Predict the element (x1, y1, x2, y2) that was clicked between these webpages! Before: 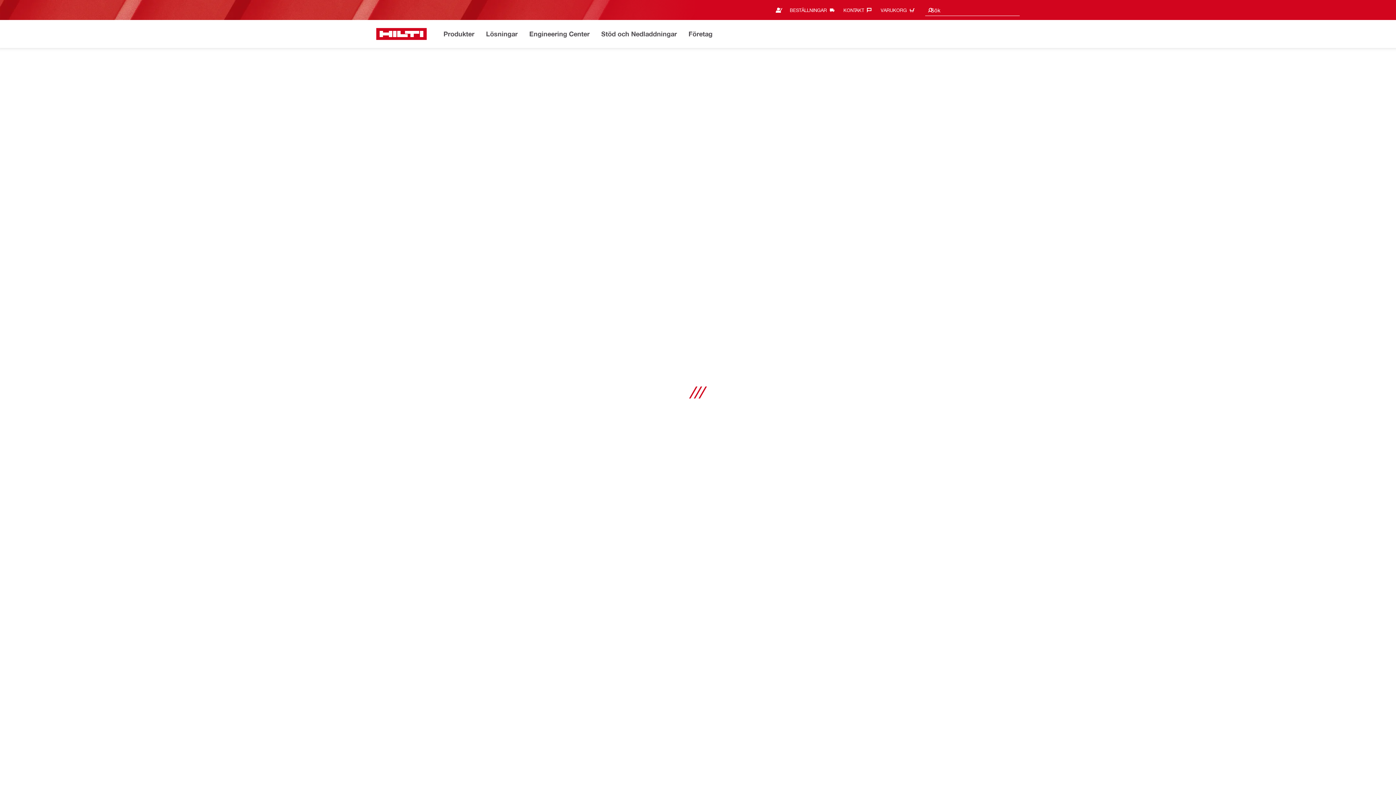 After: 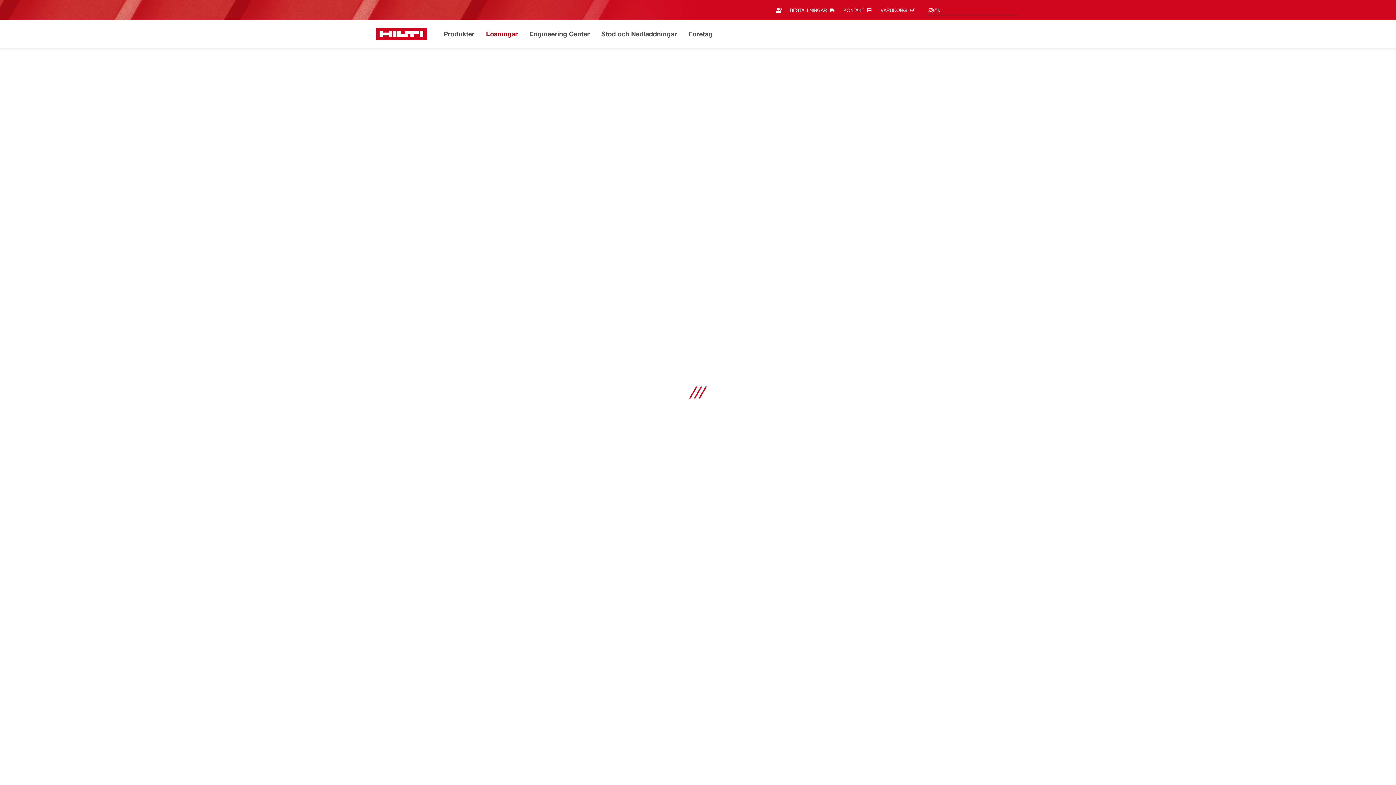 Action: label: Lösningar bbox: (485, 28, 518, 40)